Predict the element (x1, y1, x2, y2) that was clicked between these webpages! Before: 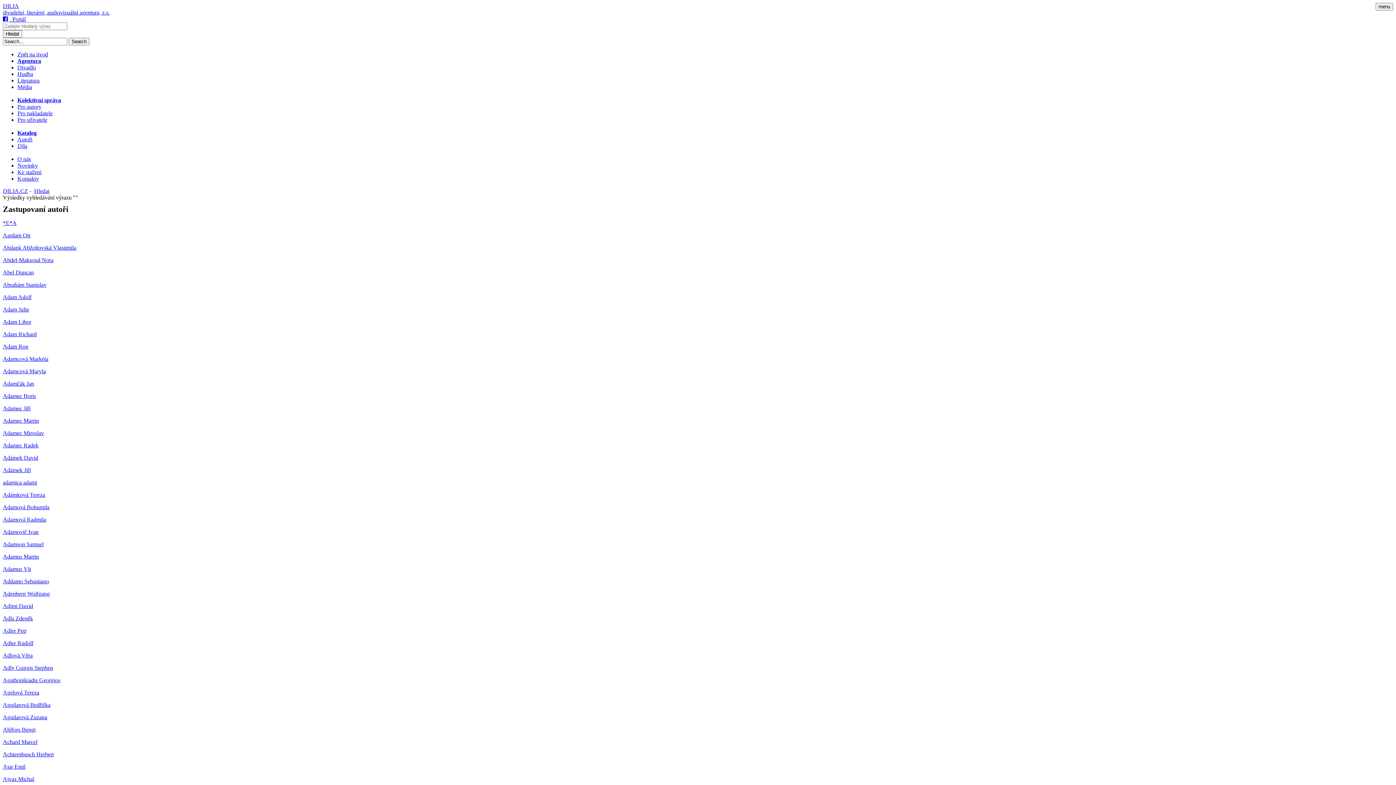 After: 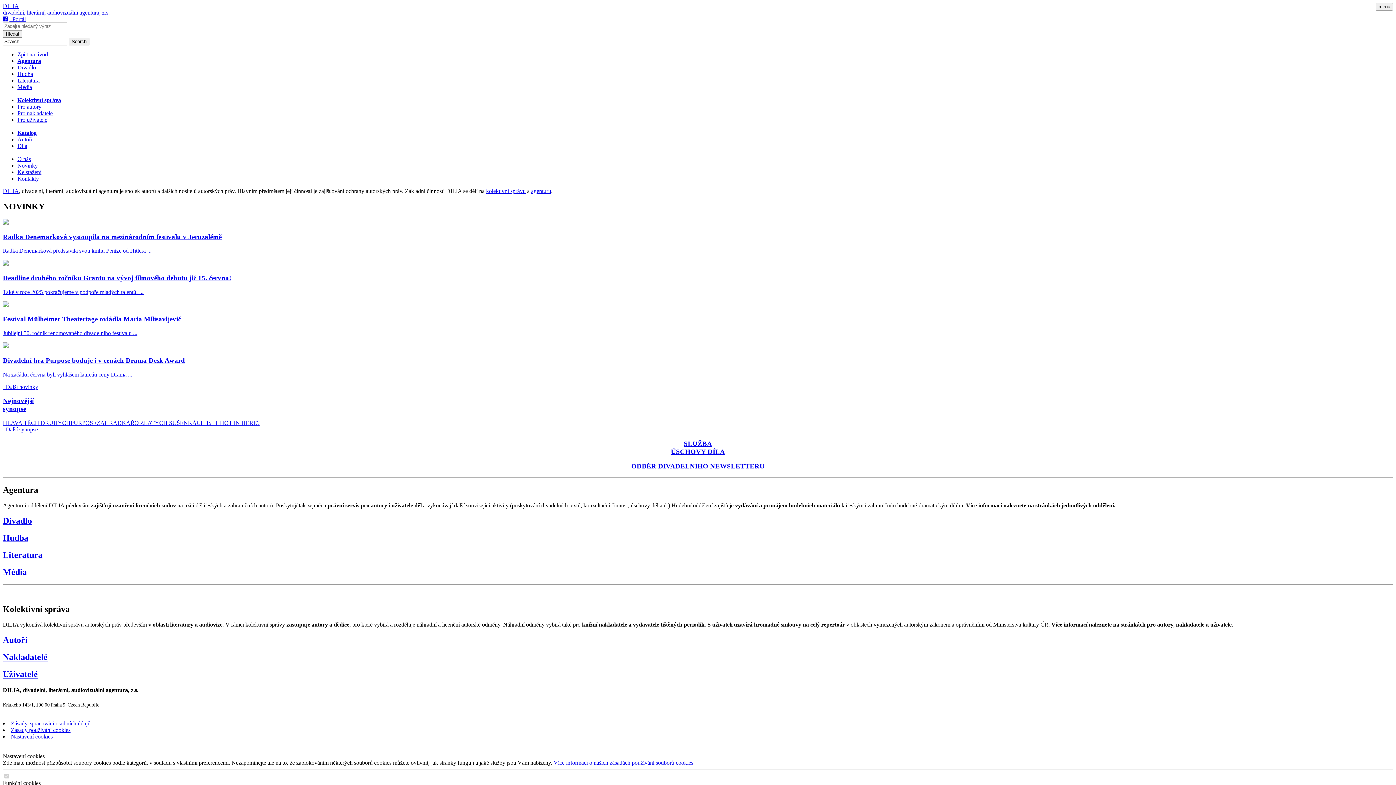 Action: bbox: (2, 2, 18, 9) label: DILIA